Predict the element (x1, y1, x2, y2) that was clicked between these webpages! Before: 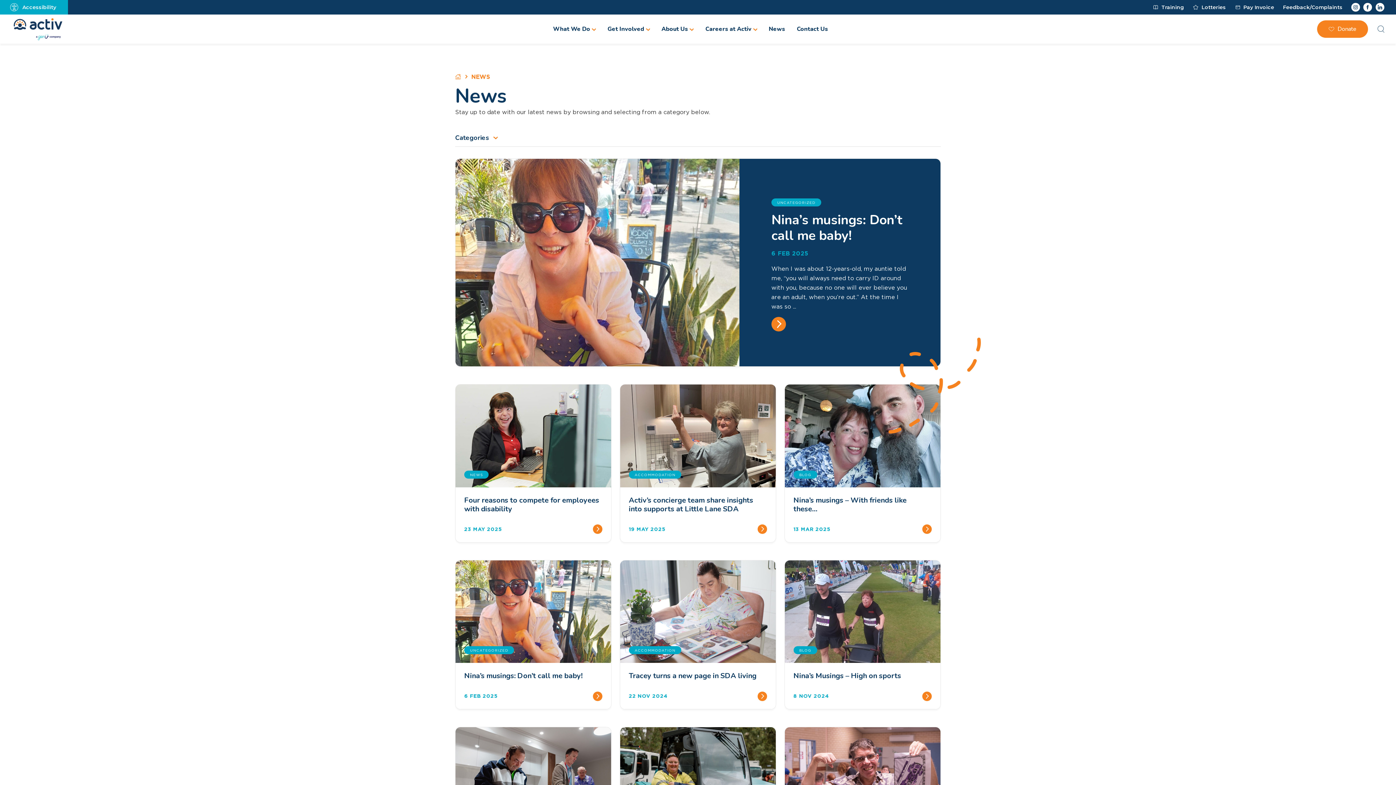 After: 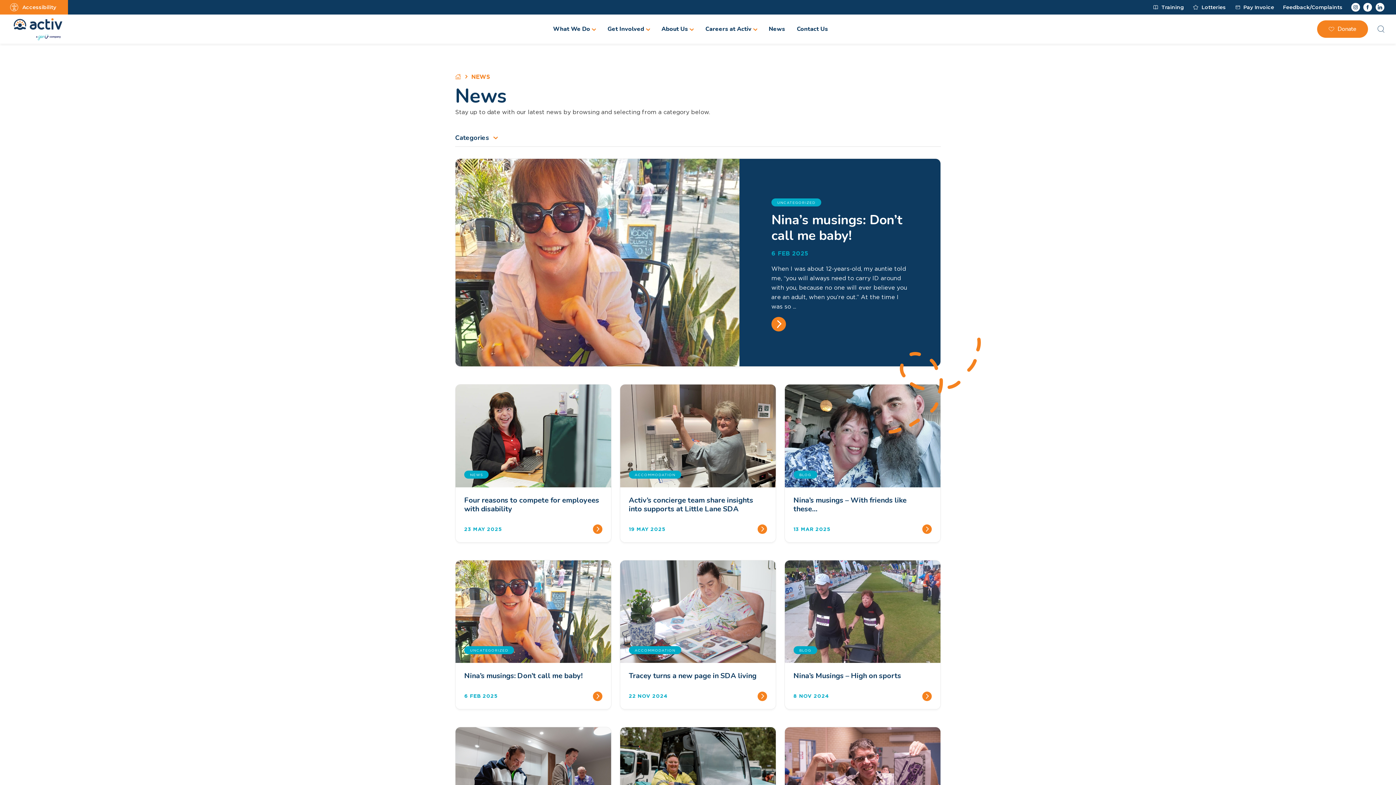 Action: label: Accessibility bbox: (-1, 0, 67, 14)